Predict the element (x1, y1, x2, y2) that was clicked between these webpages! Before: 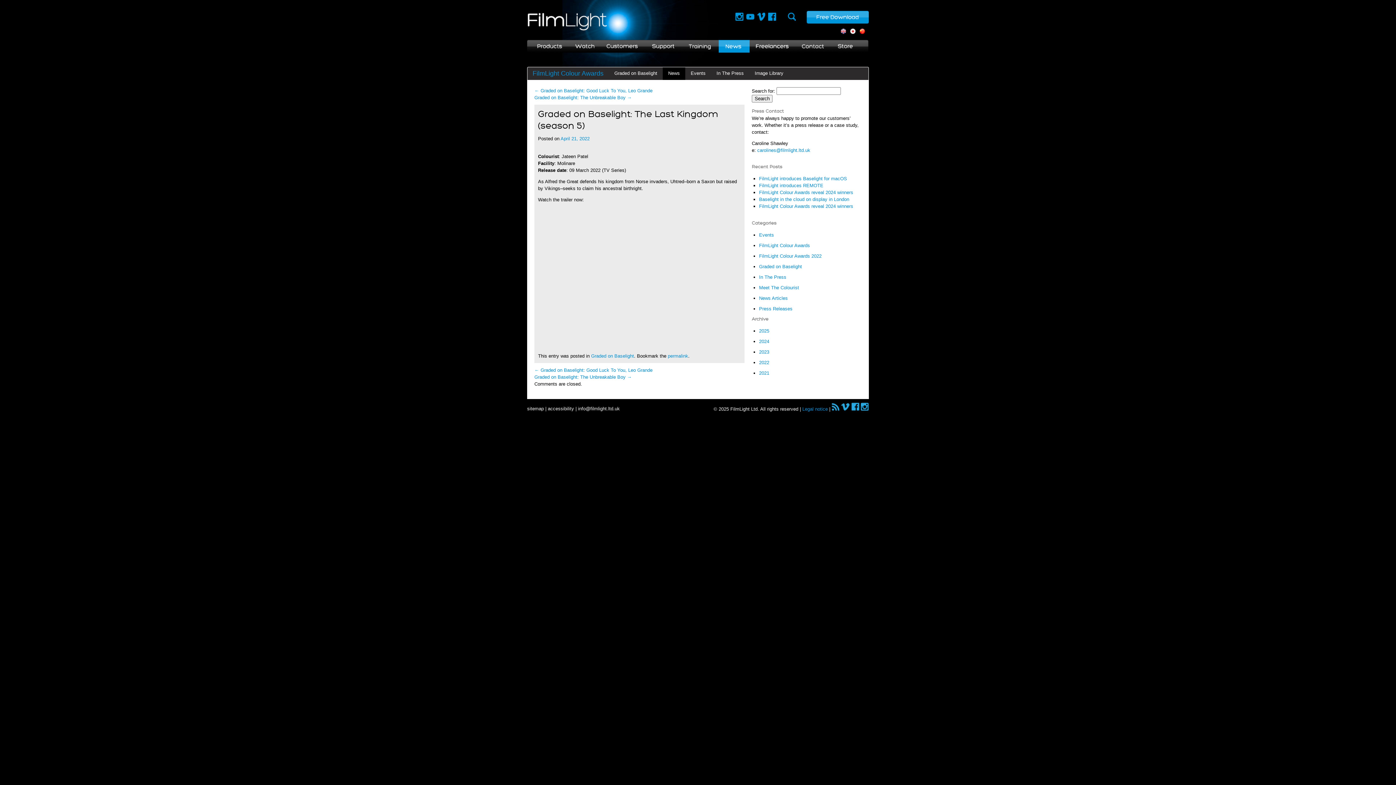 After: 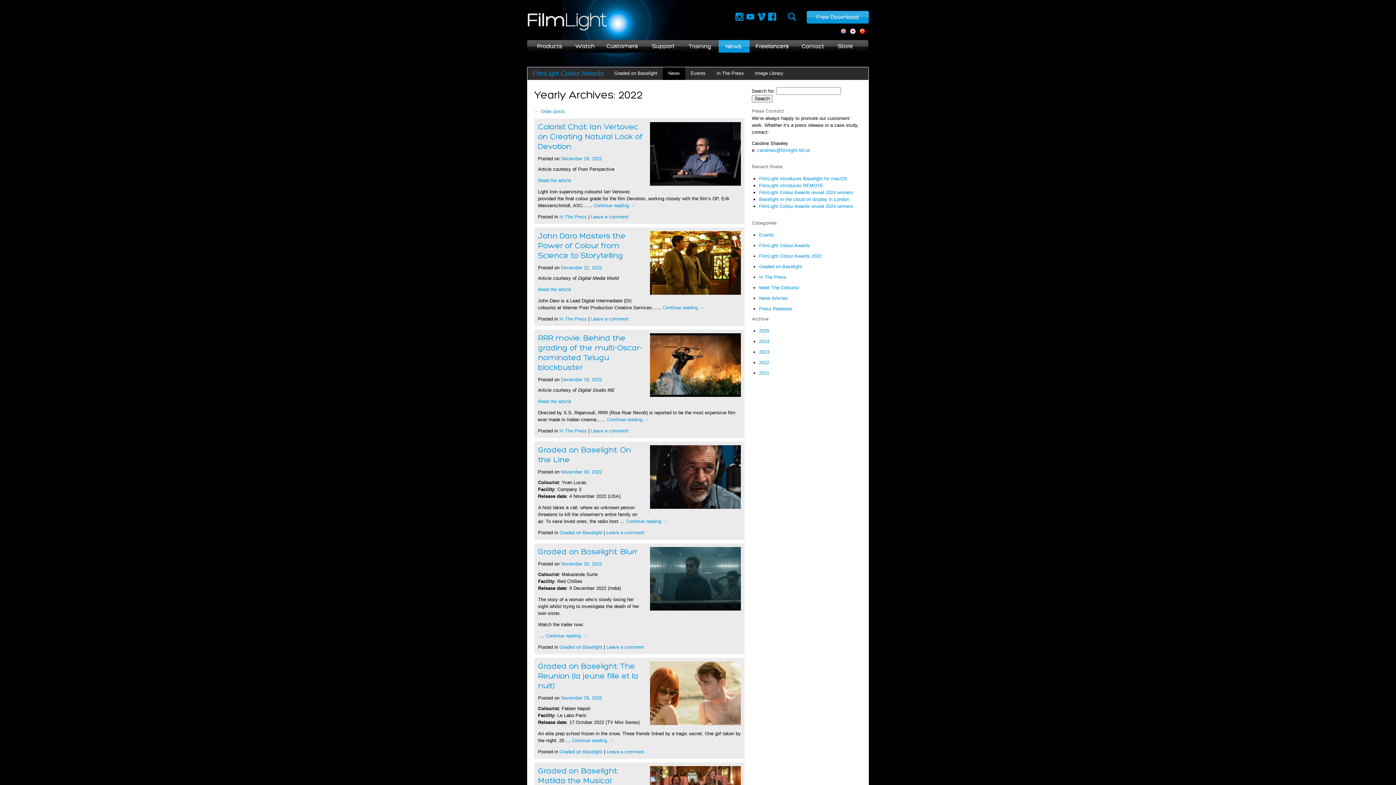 Action: bbox: (759, 360, 769, 365) label: 2022